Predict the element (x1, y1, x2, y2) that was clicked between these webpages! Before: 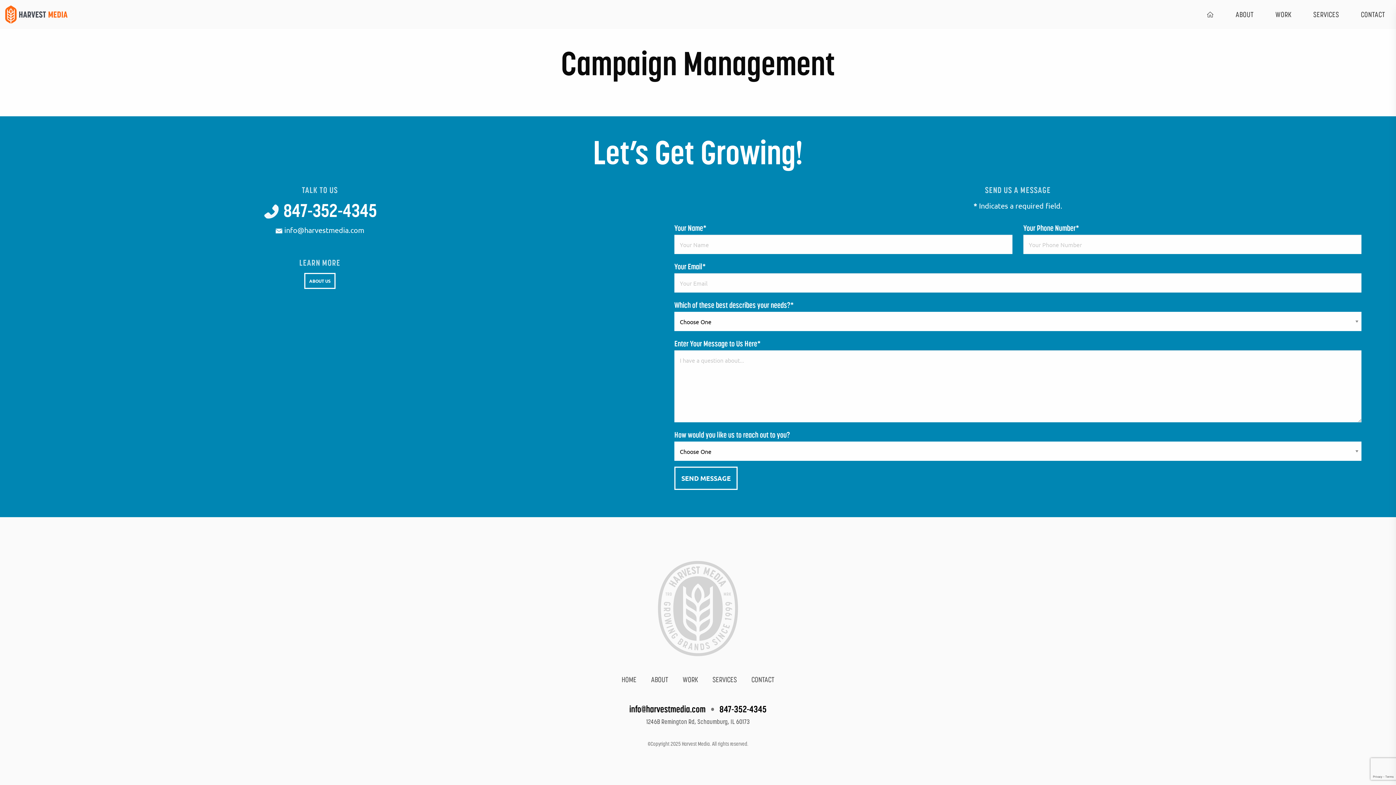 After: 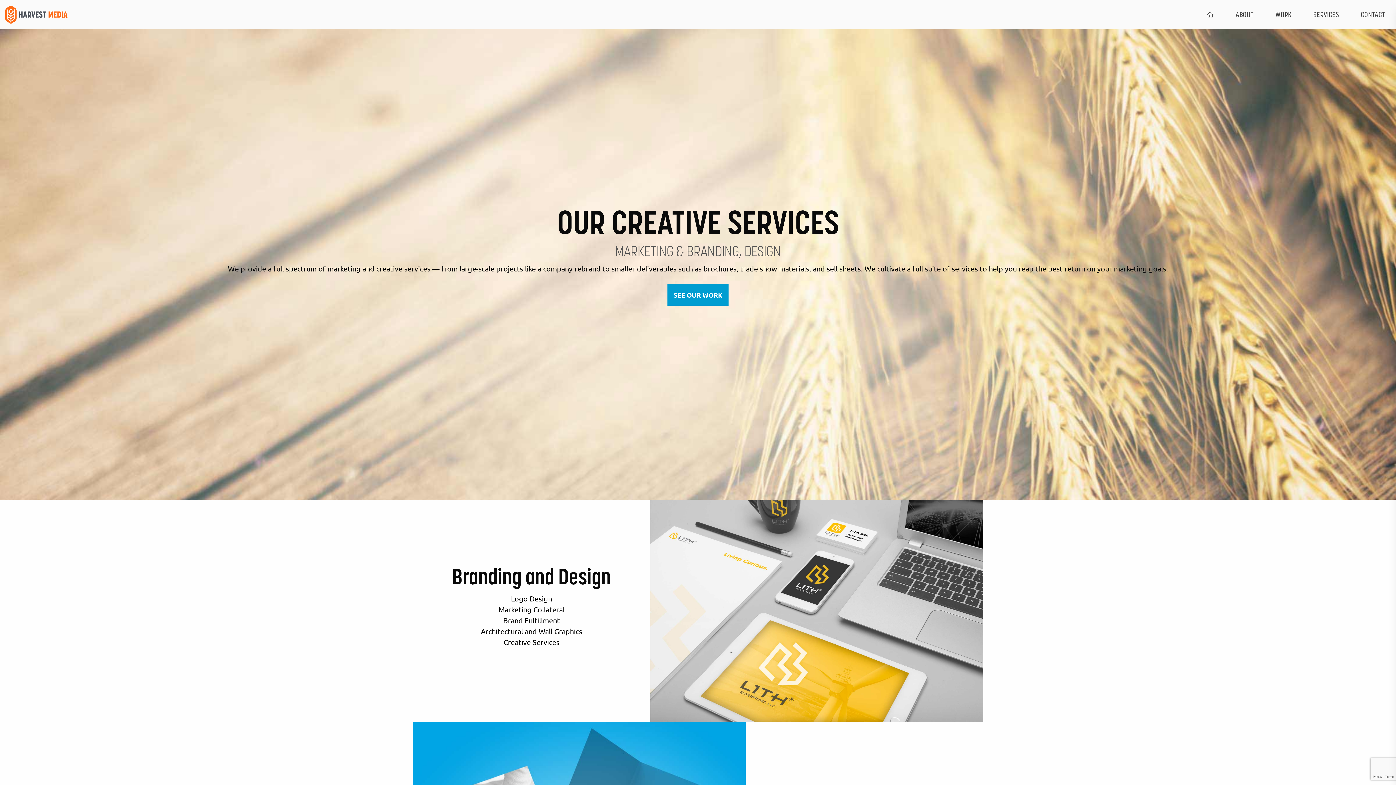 Action: bbox: (1302, 3, 1350, 25) label: SERVICES